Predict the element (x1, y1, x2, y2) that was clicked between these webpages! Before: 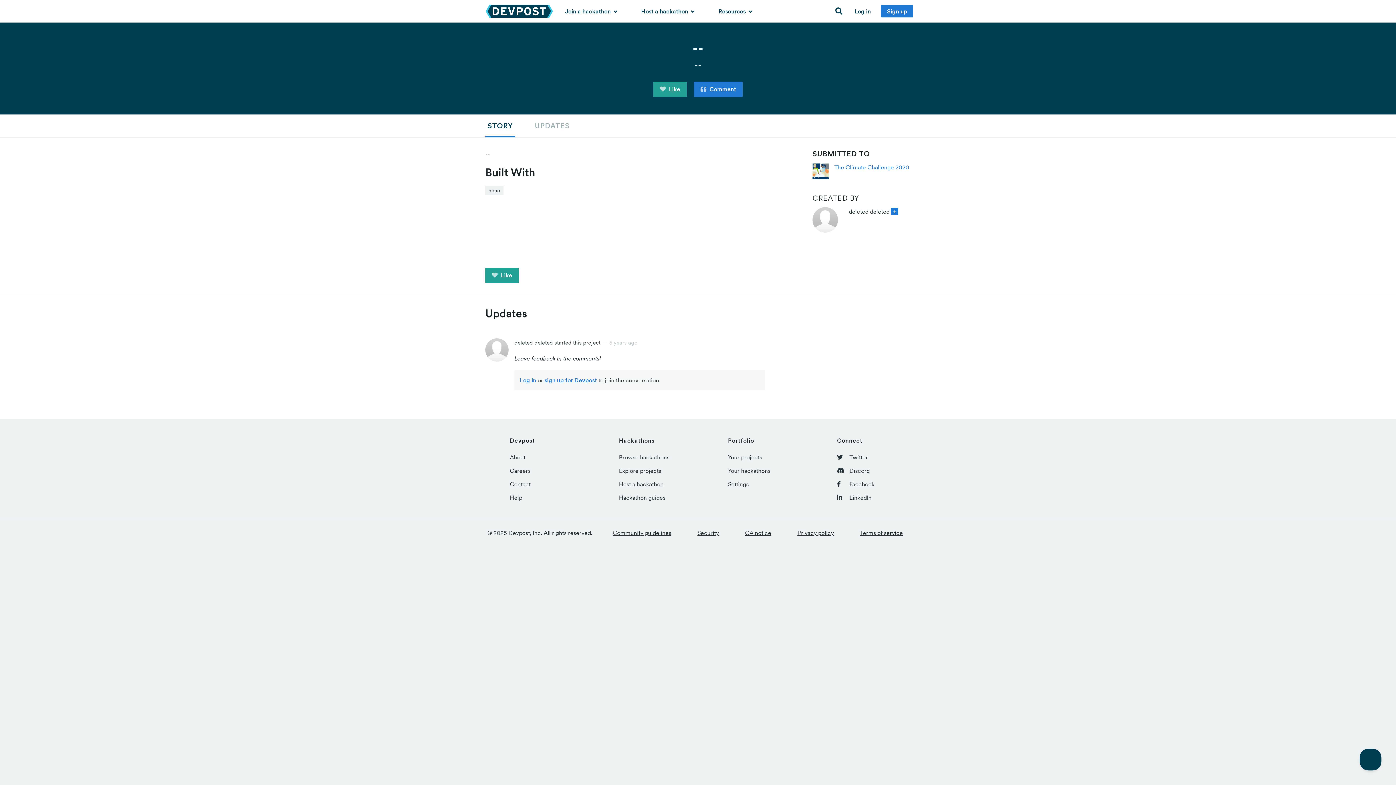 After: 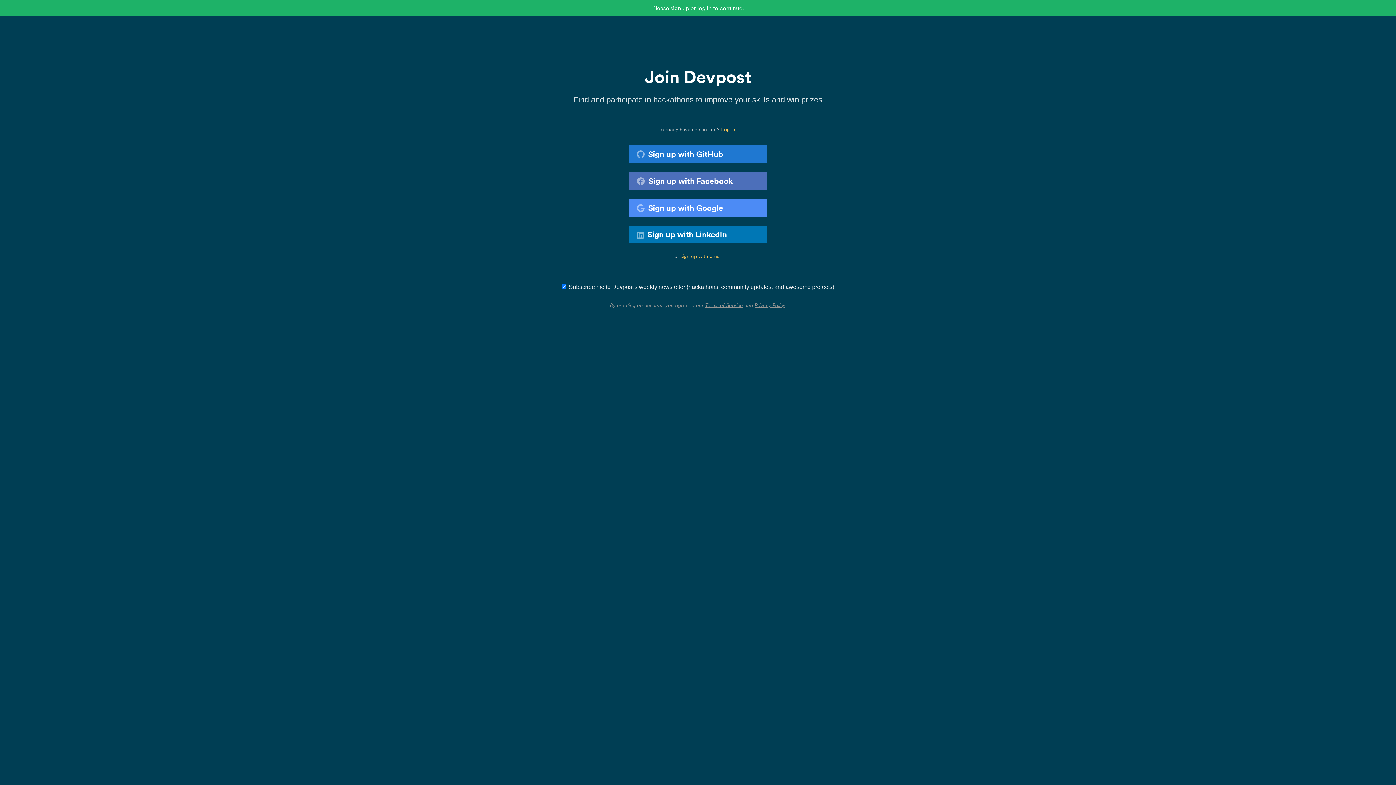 Action: label:  Like bbox: (485, 267, 518, 283)